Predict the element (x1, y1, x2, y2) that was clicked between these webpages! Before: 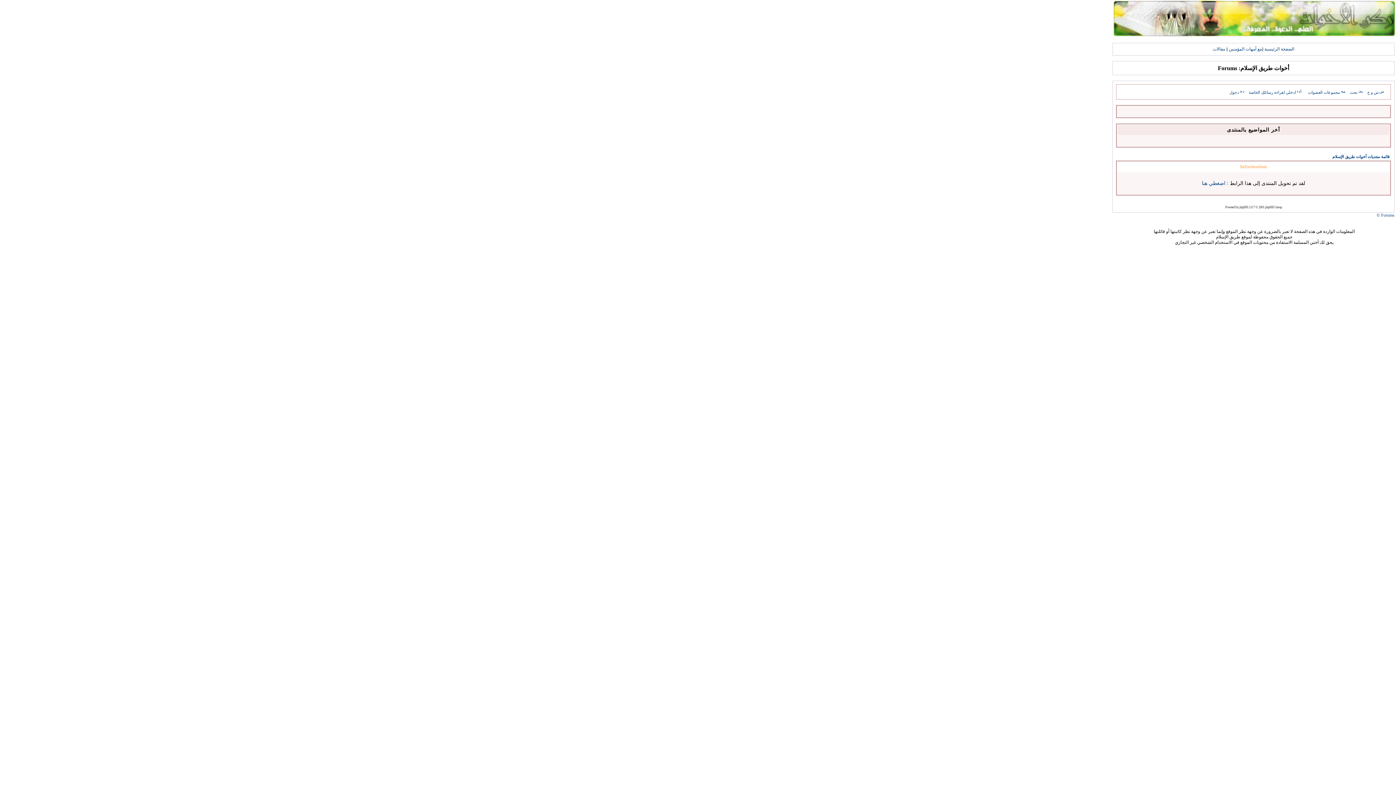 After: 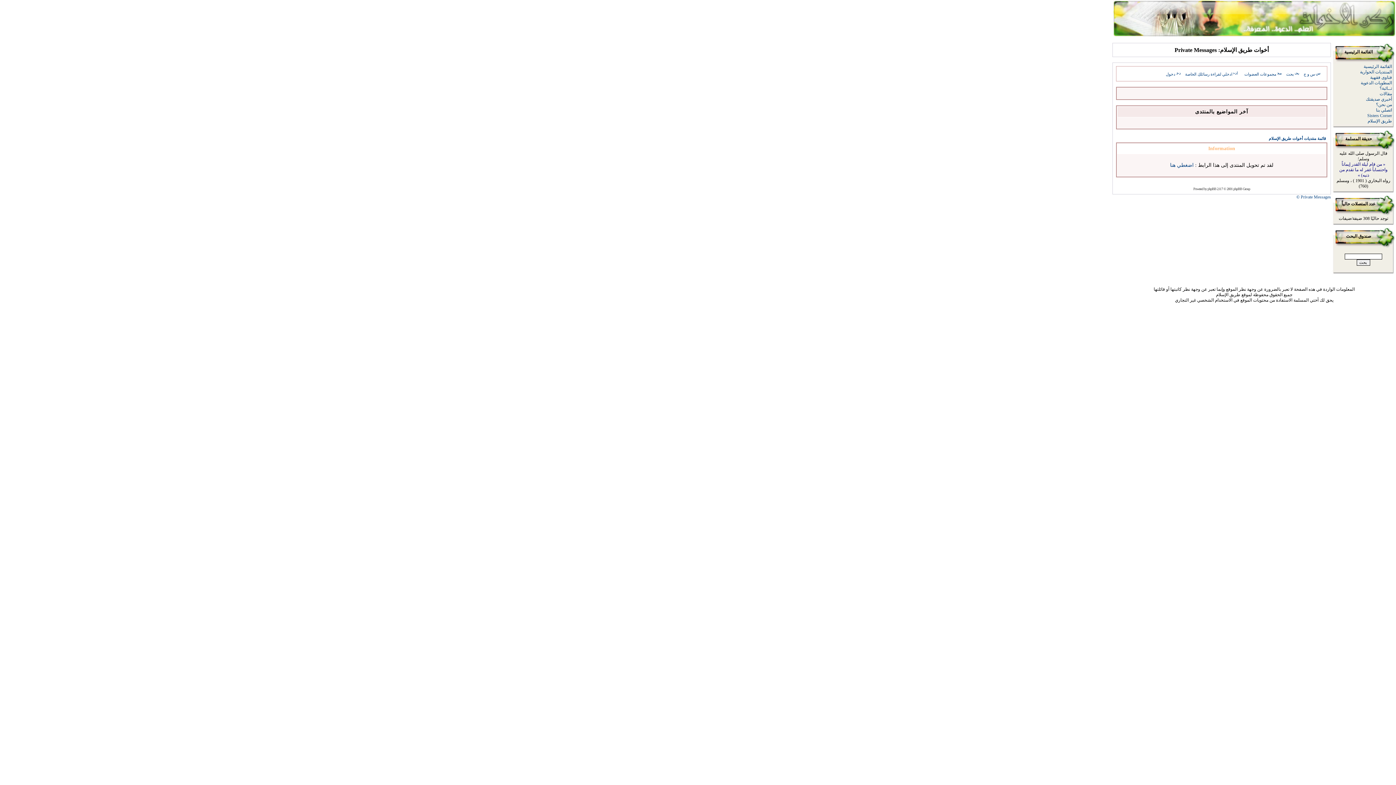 Action: bbox: (1249, 90, 1302, 94) label: ادخلي لقراءة رسائلكِ الخاصة